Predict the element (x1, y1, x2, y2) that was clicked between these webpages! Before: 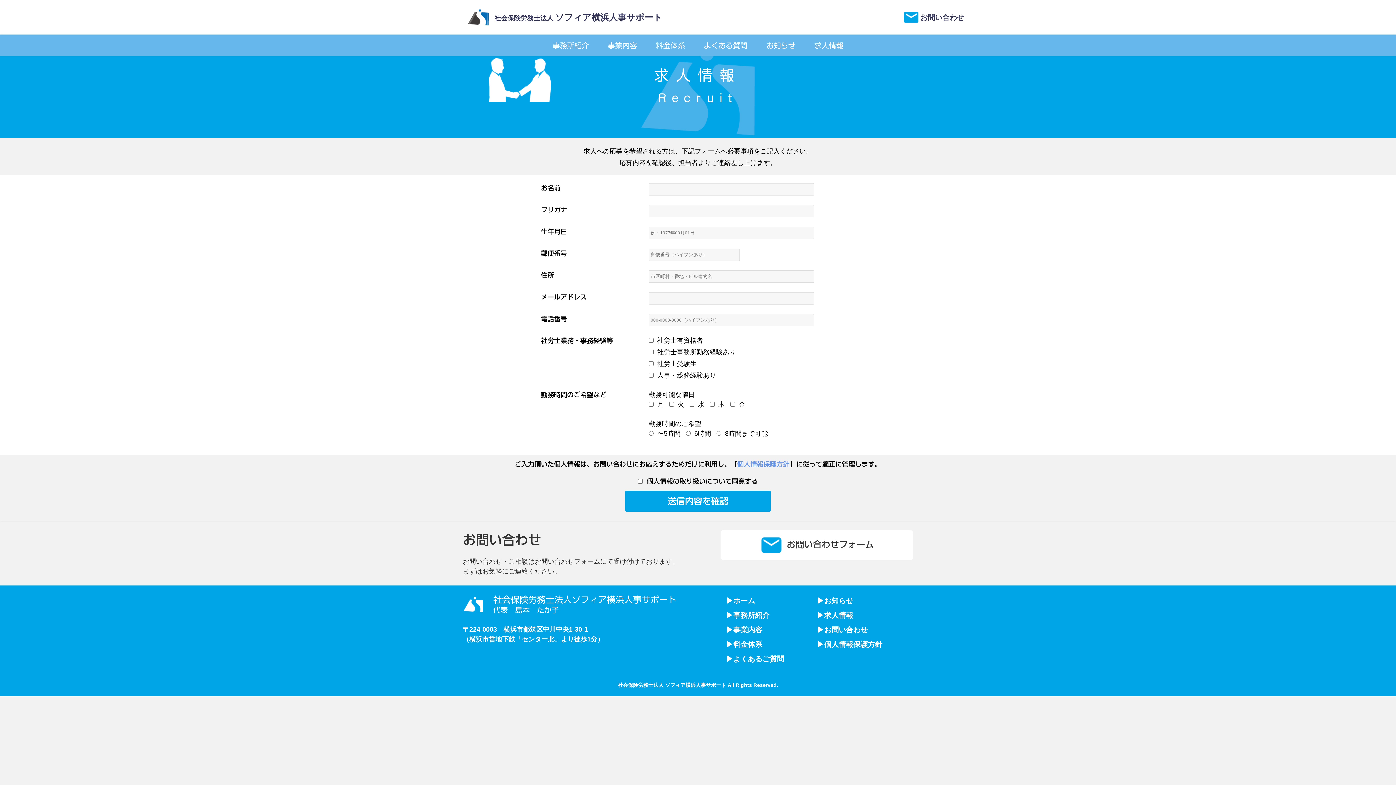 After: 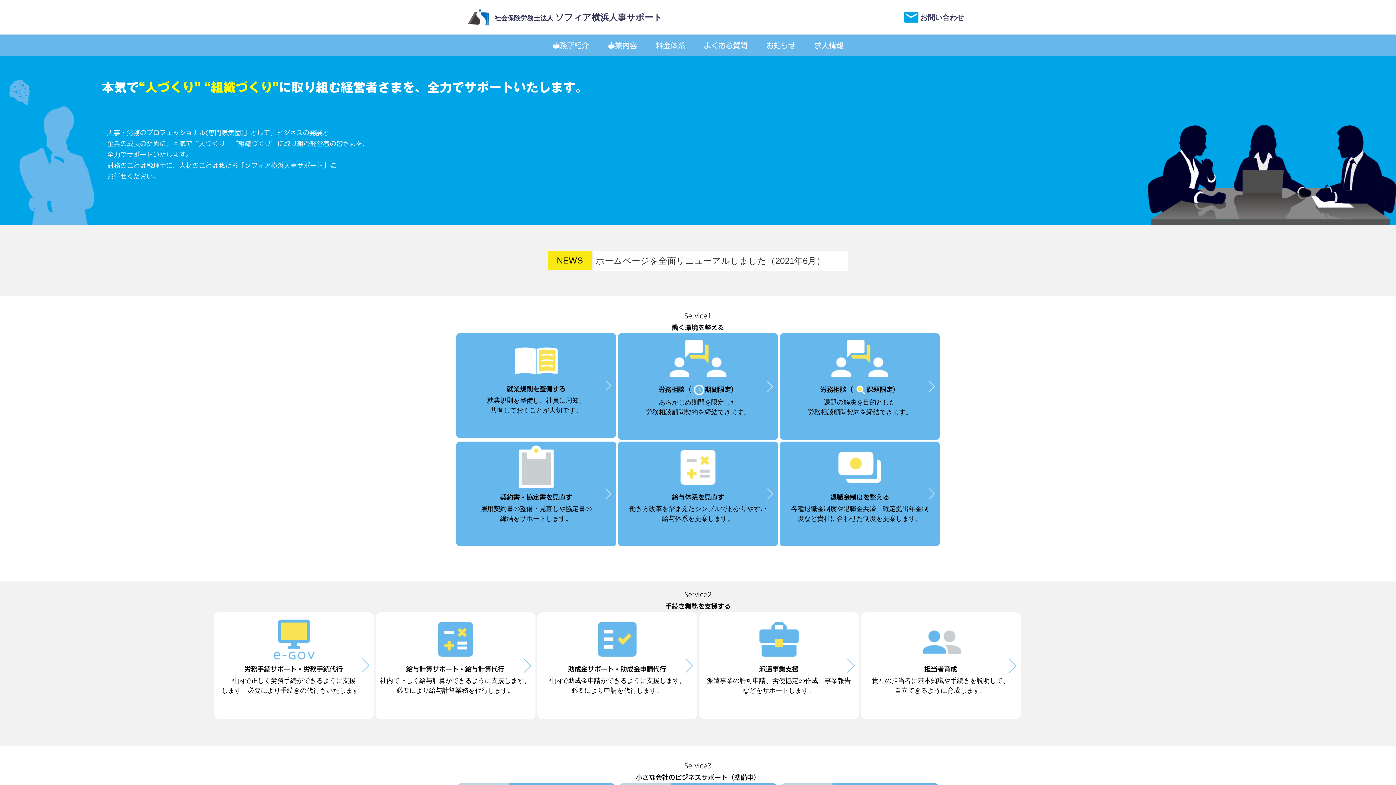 Action: label: ▶︎ホーム bbox: (726, 597, 755, 604)